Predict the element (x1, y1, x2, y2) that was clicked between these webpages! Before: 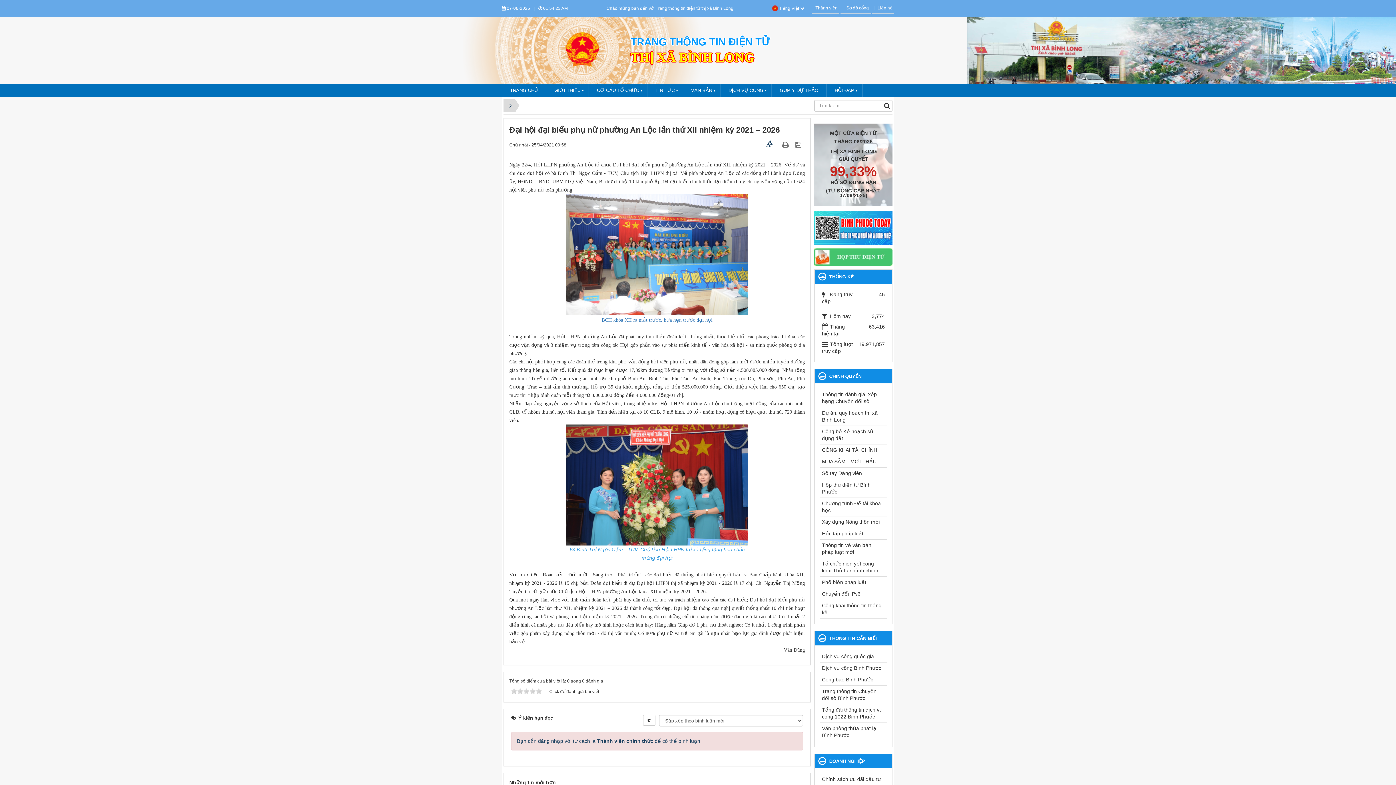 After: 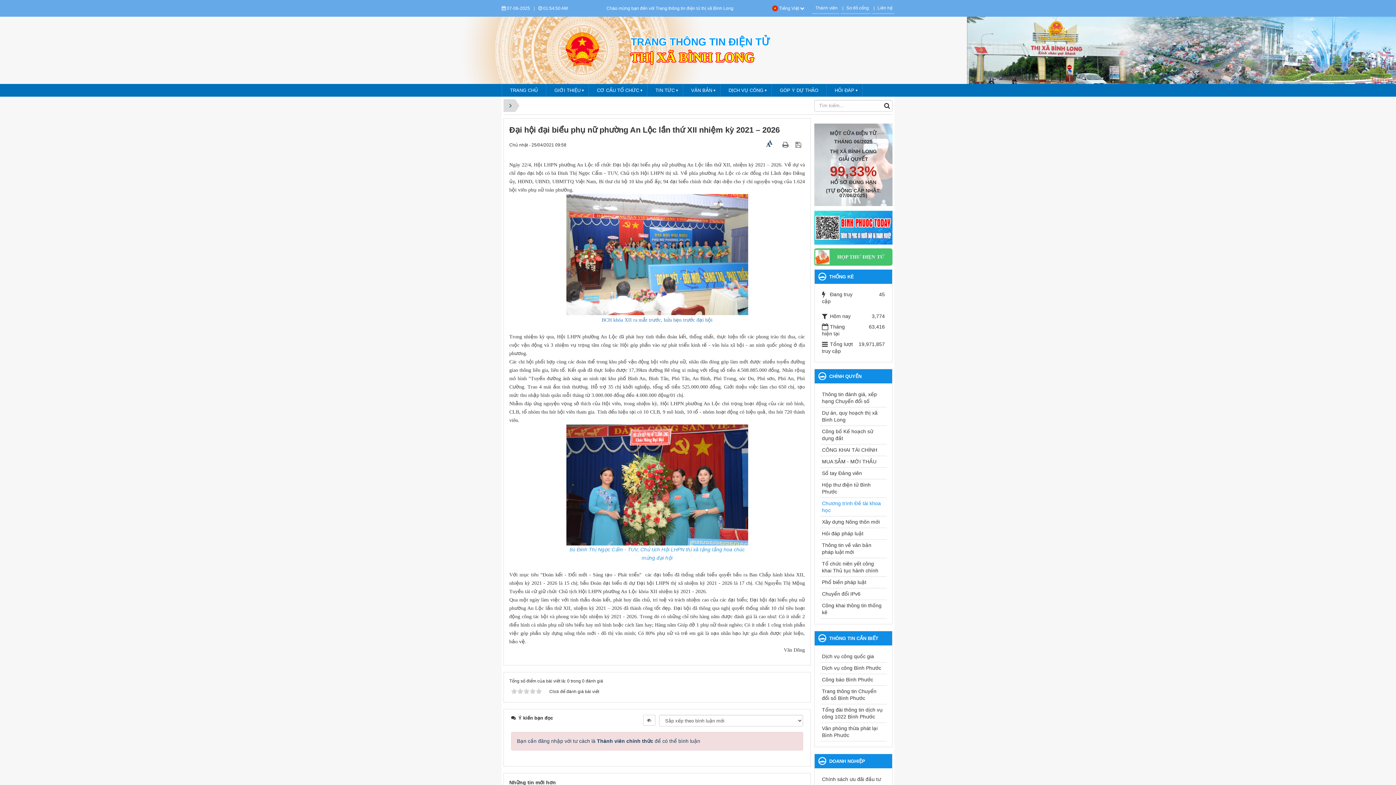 Action: label: Chương trình Đề tài khoa học bbox: (822, 498, 886, 516)